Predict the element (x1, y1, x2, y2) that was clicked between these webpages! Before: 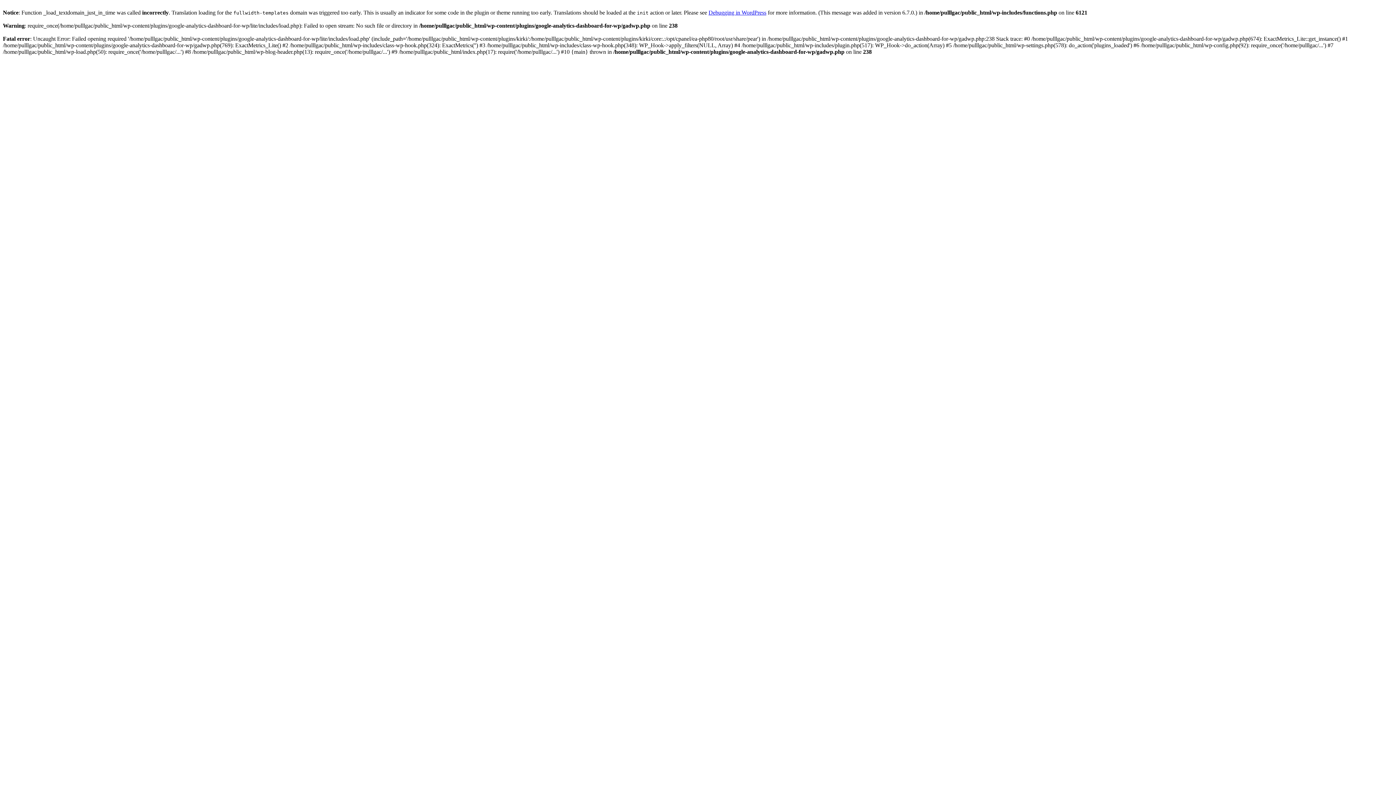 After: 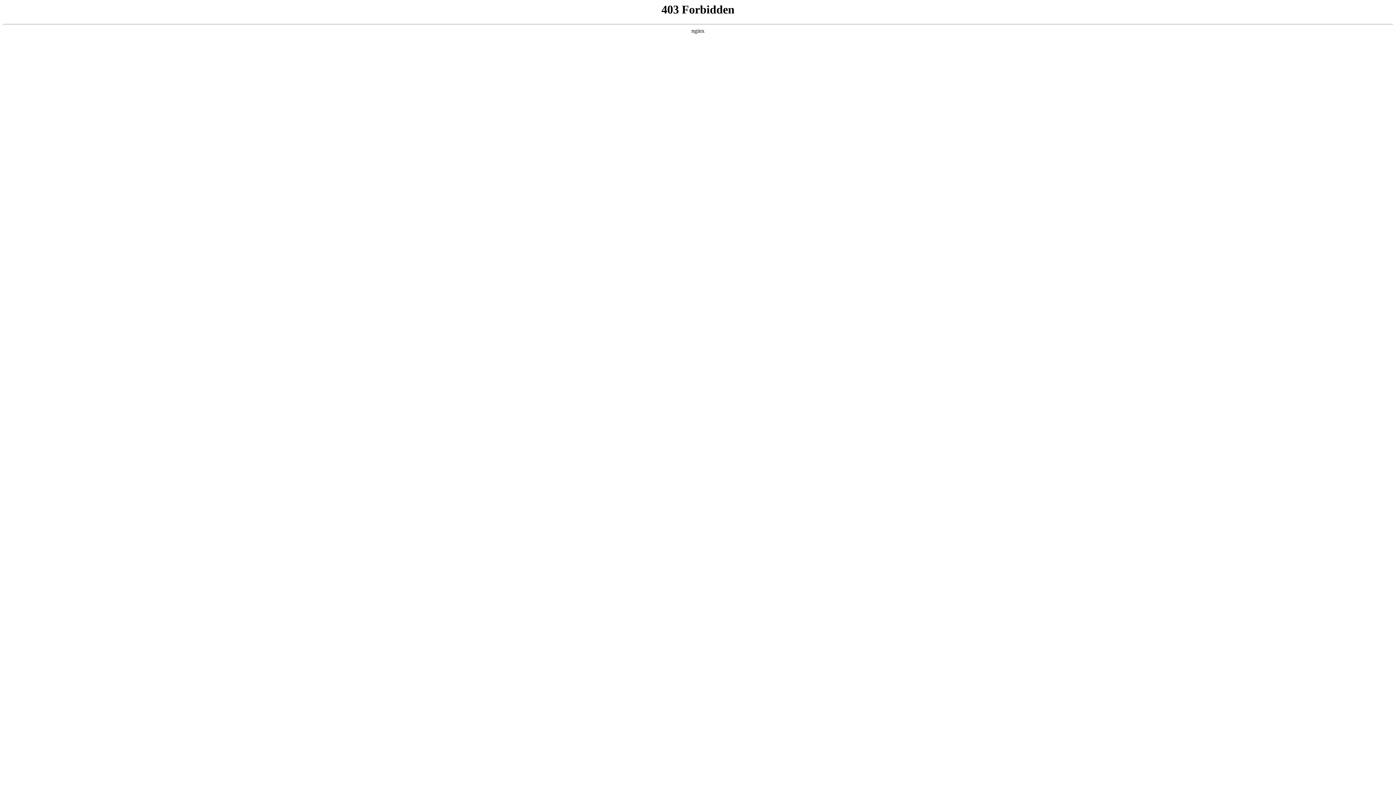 Action: label: Debugging in WordPress bbox: (708, 9, 766, 15)